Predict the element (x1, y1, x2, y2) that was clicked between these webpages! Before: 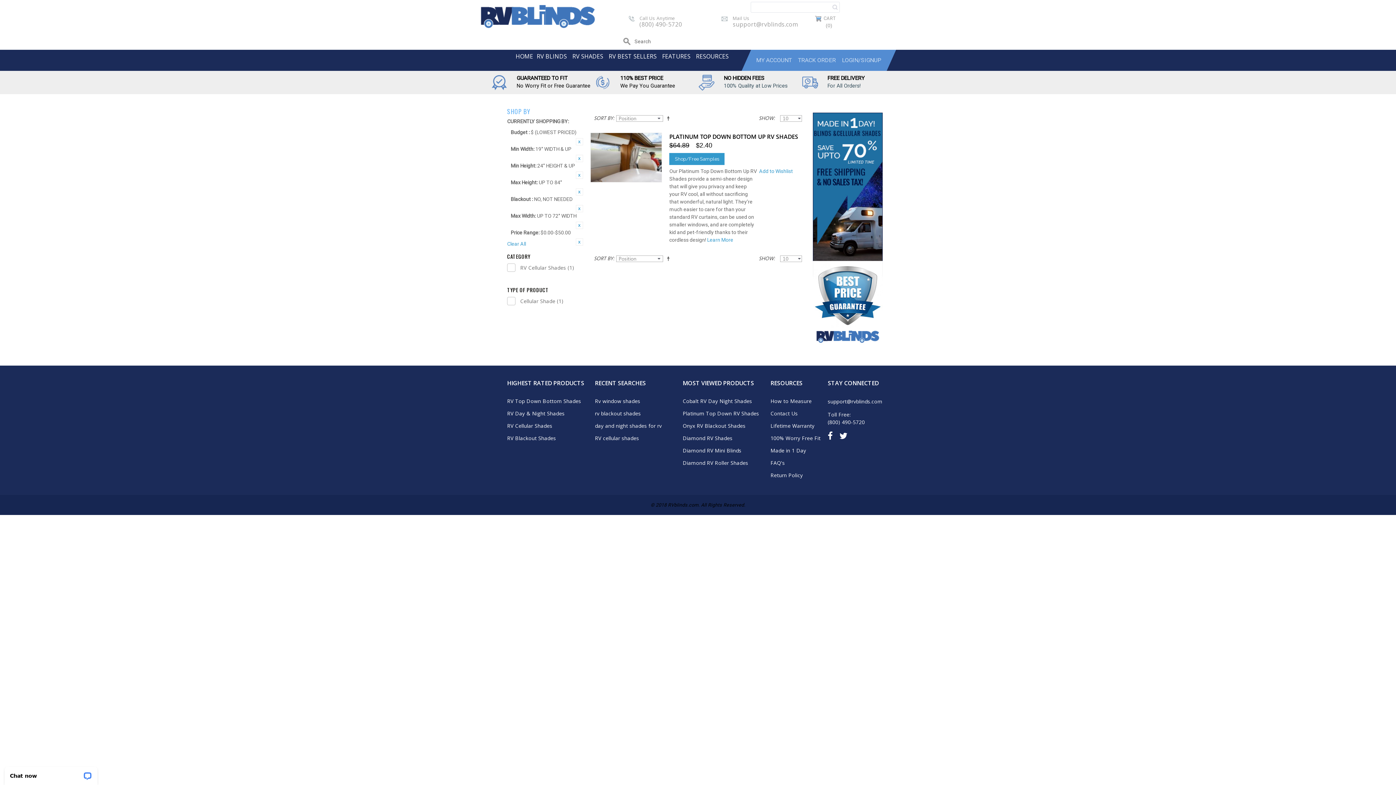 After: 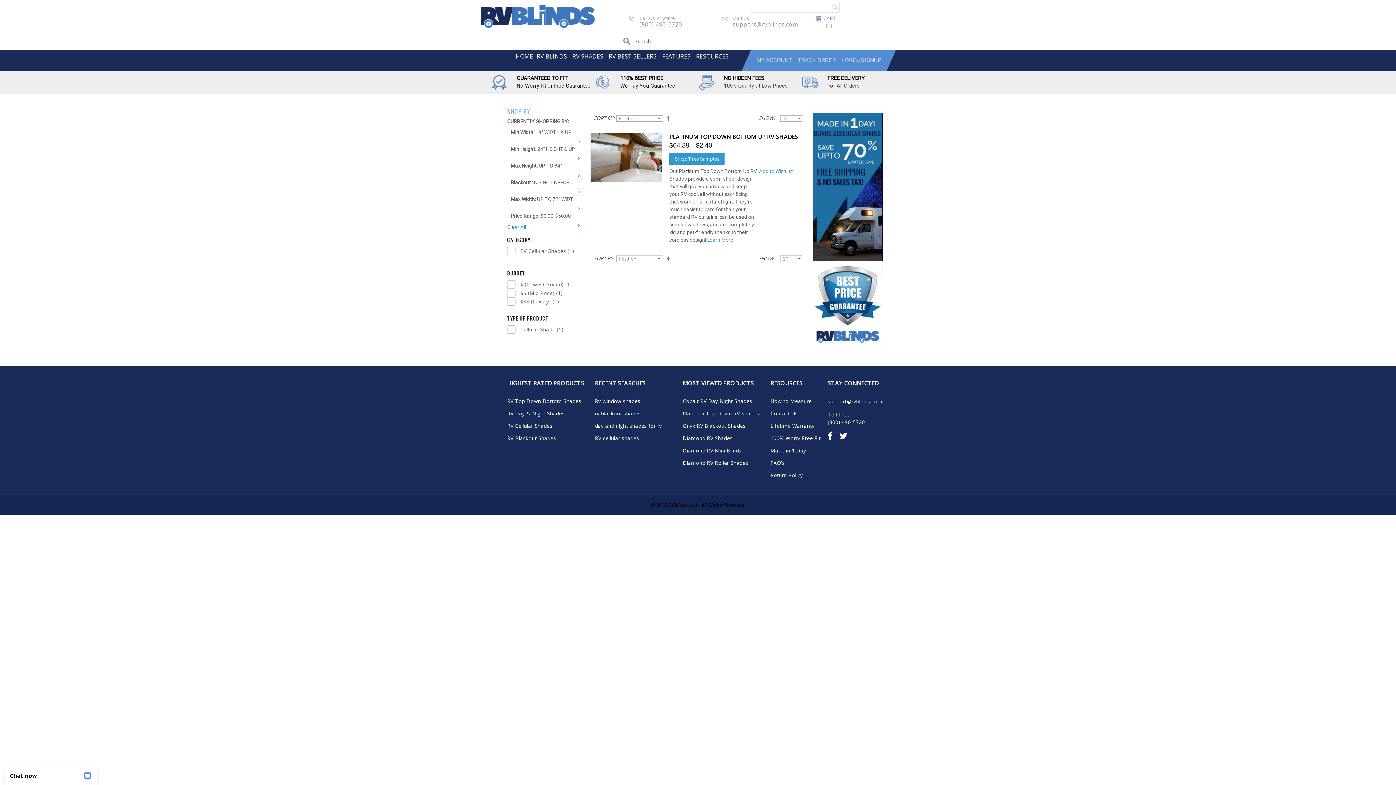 Action: label: Remove This Item bbox: (575, 138, 583, 145)